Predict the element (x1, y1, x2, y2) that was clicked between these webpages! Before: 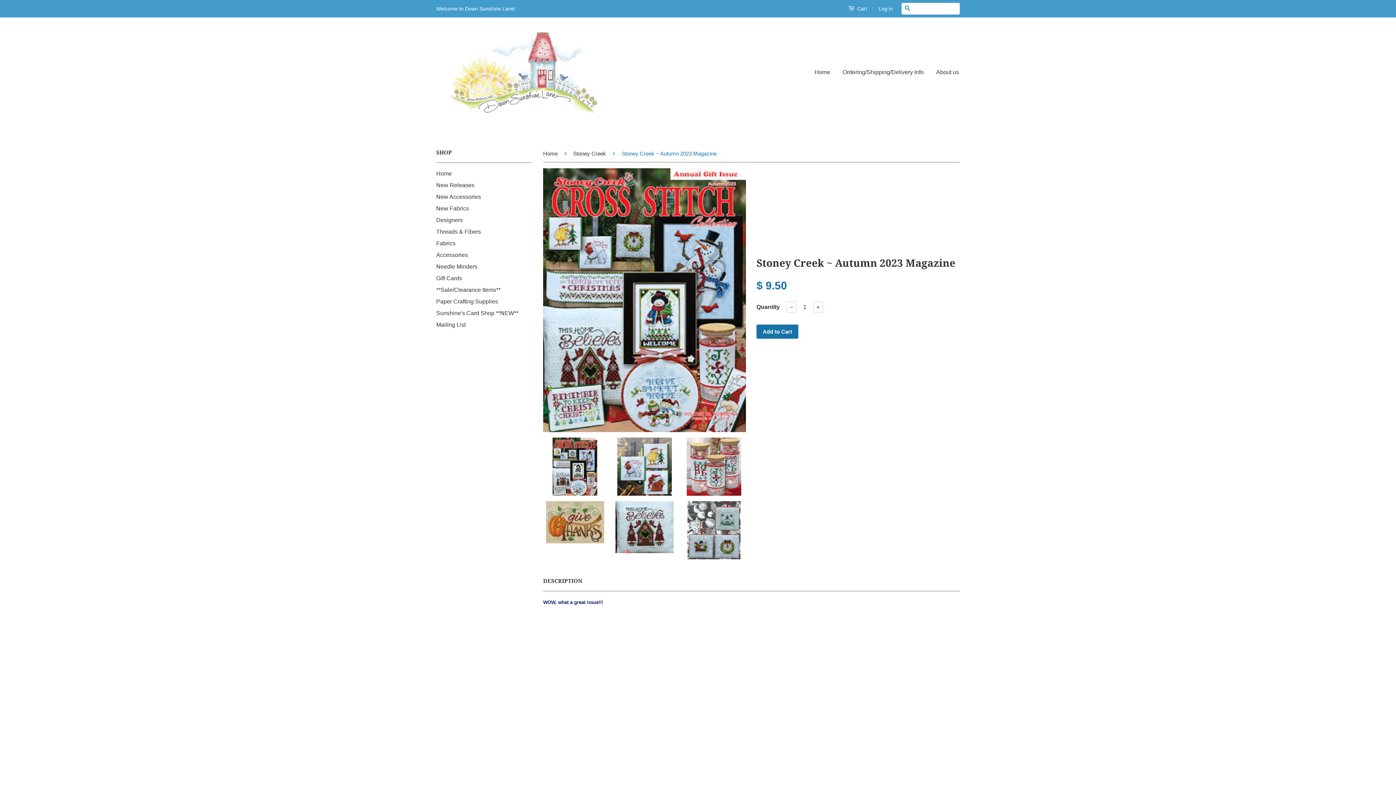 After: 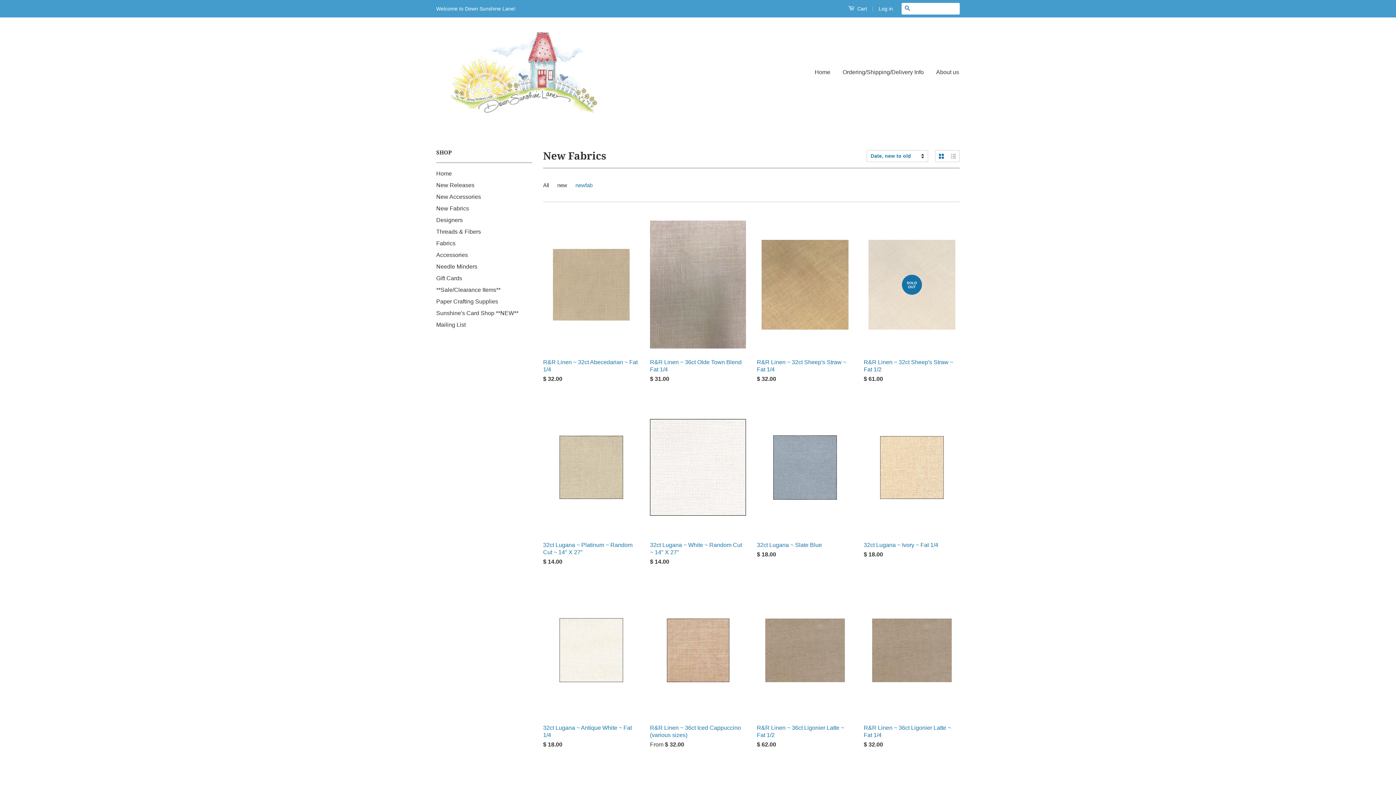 Action: label: New Fabrics bbox: (436, 205, 469, 211)